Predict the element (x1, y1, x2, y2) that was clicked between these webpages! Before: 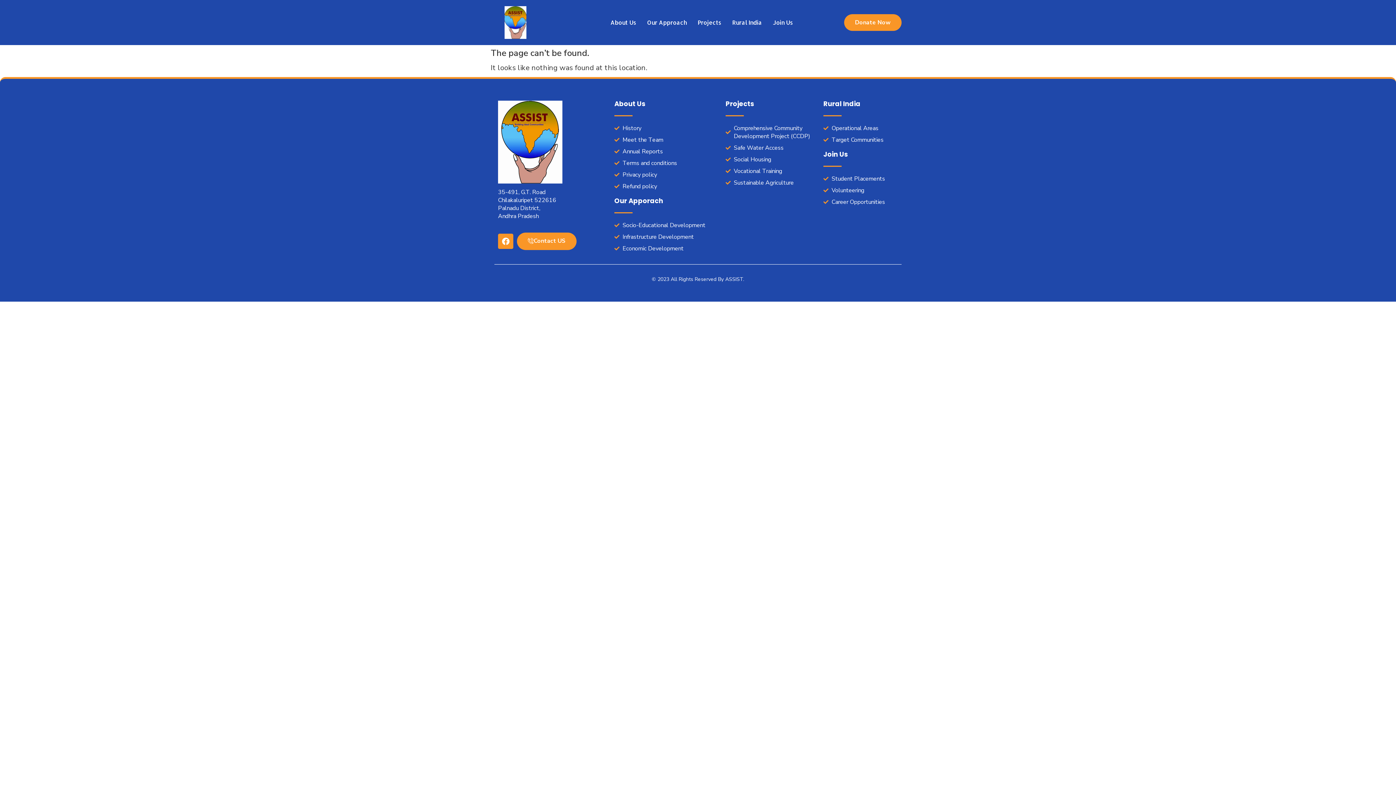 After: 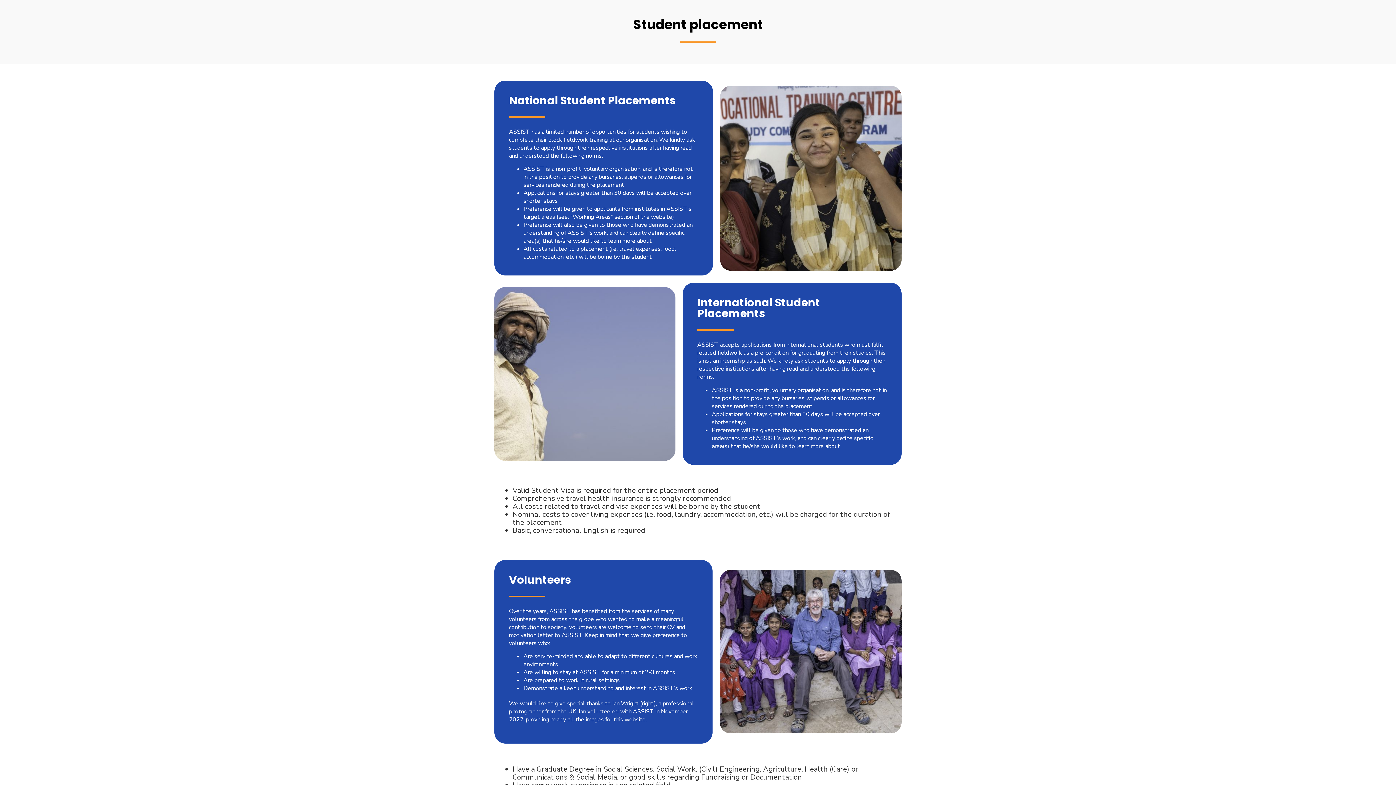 Action: label: Student Placements bbox: (823, 175, 898, 183)